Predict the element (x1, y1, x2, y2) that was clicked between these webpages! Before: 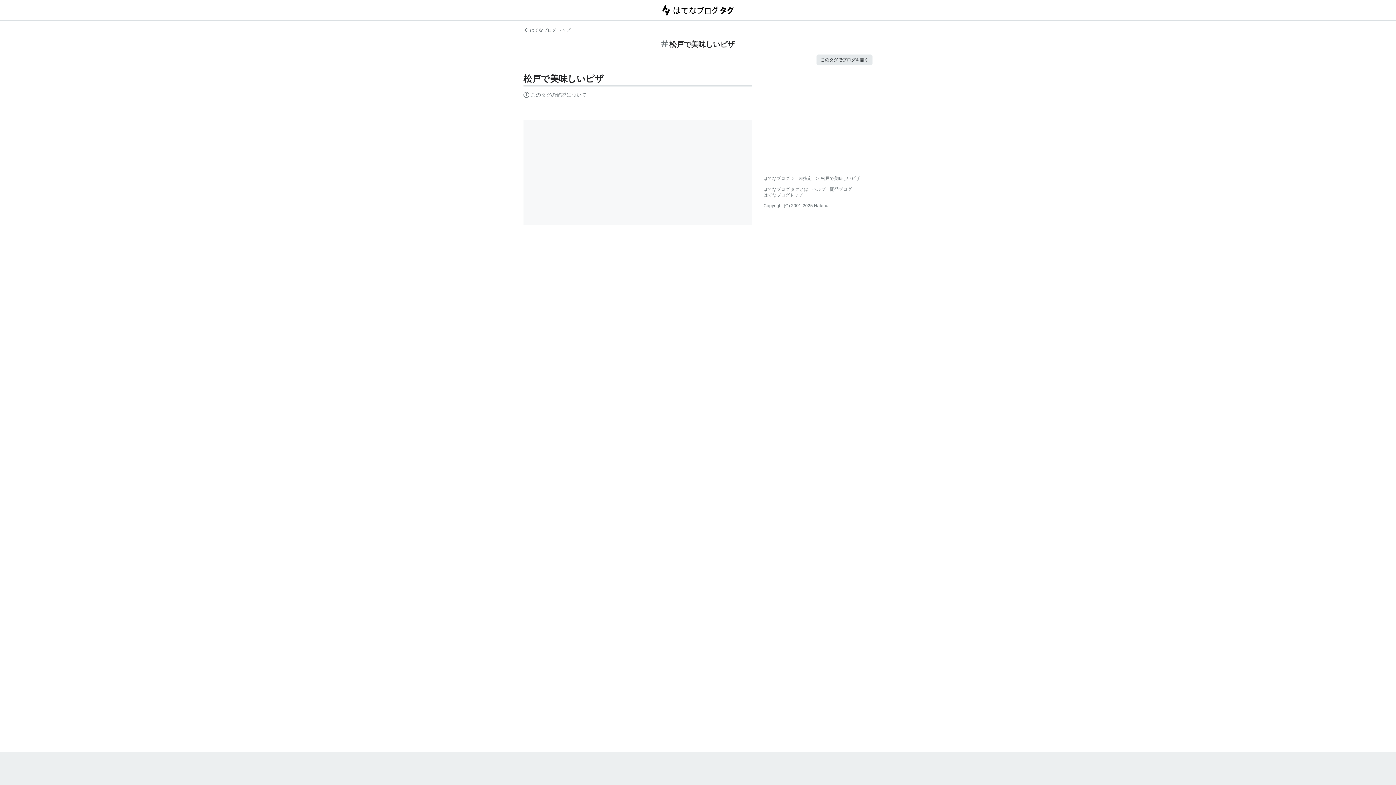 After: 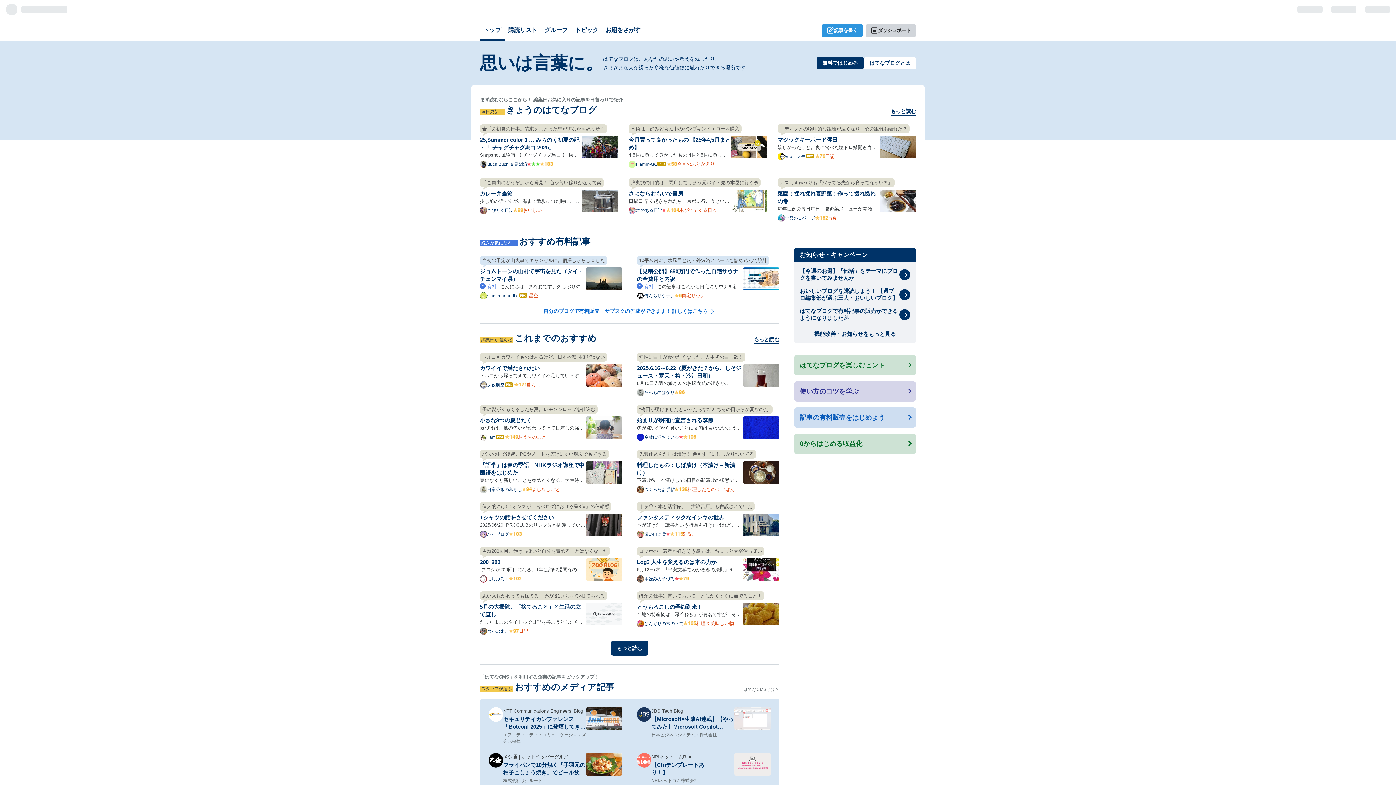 Action: bbox: (763, 176, 789, 181) label: はてなブログ